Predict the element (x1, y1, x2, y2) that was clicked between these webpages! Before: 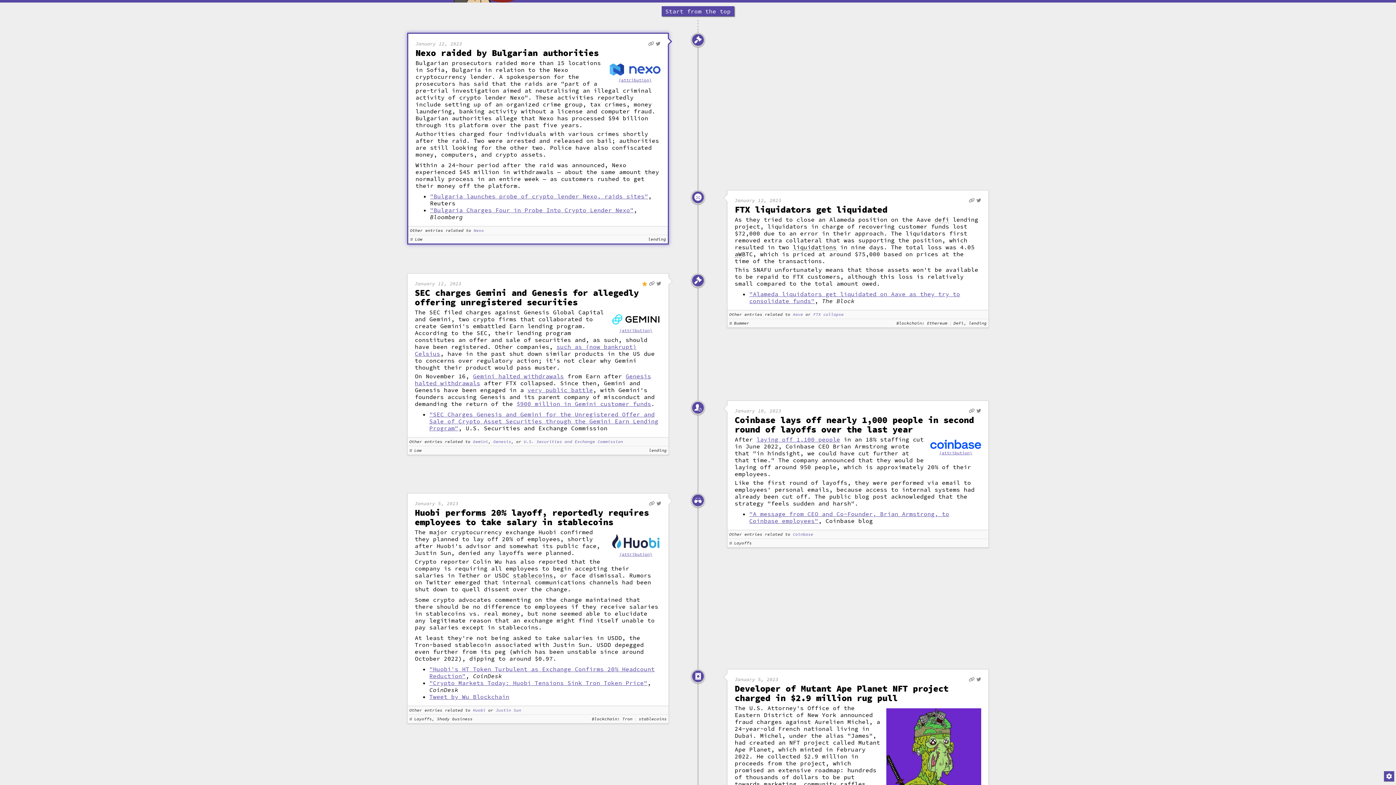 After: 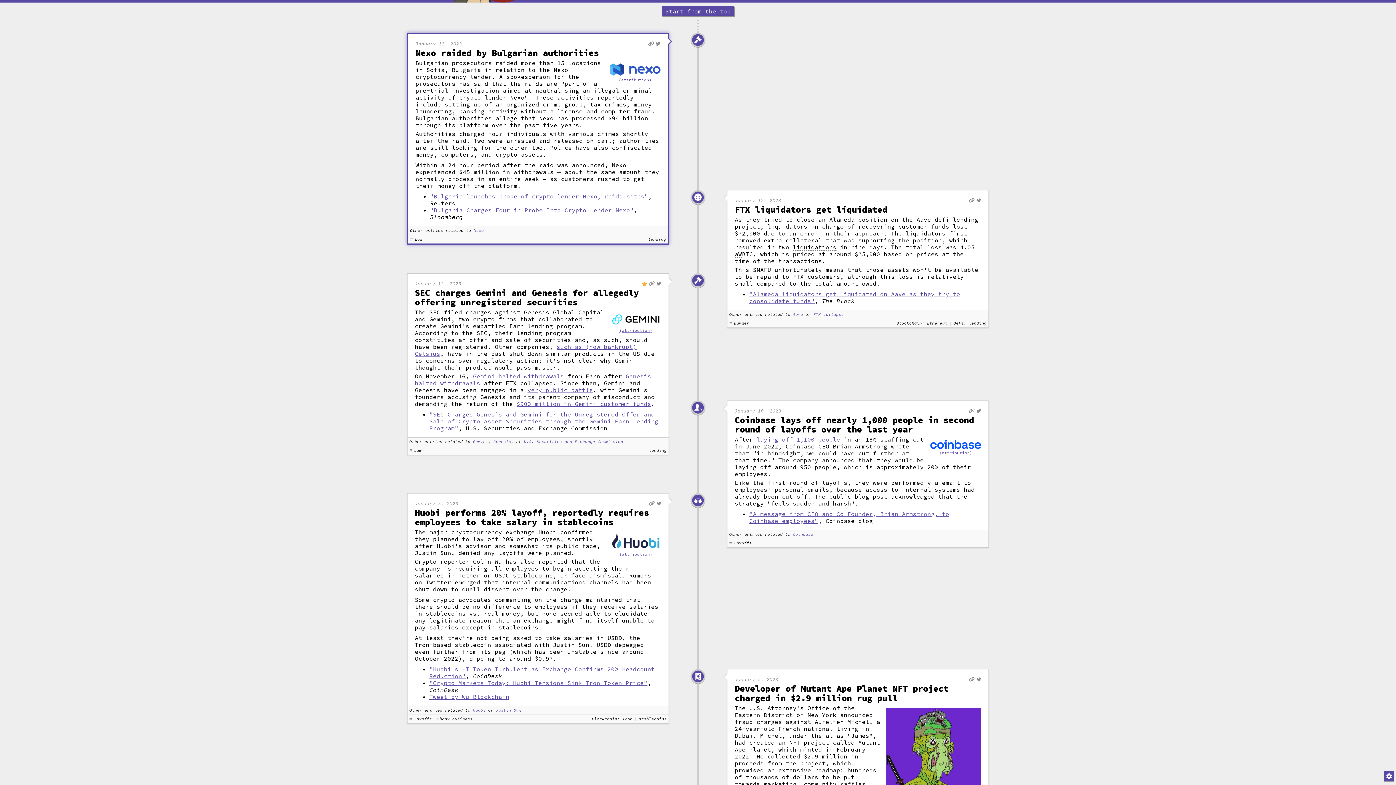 Action: bbox: (656, 280, 661, 286)